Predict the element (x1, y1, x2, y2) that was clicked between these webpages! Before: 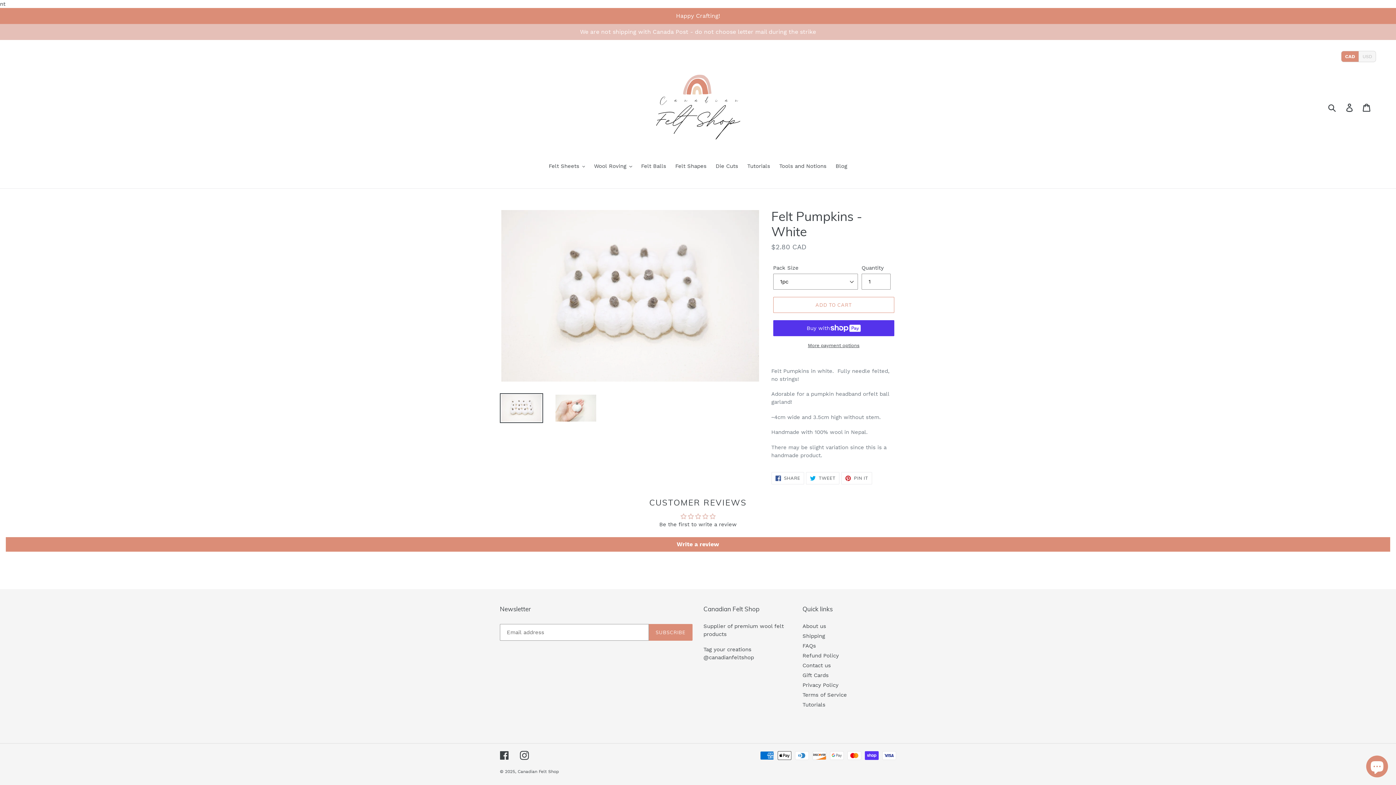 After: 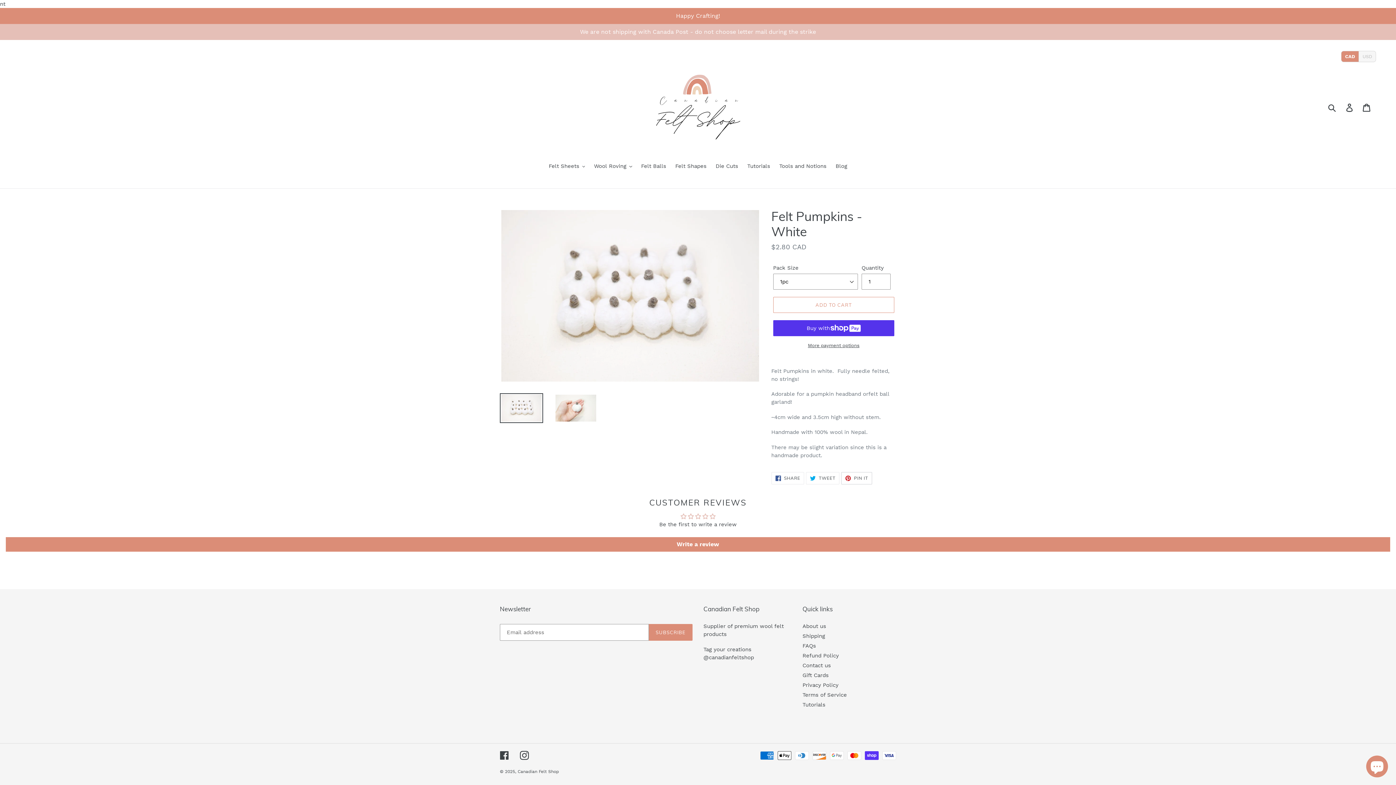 Action: bbox: (841, 472, 872, 484) label:  PIN IT
PIN ON PINTEREST